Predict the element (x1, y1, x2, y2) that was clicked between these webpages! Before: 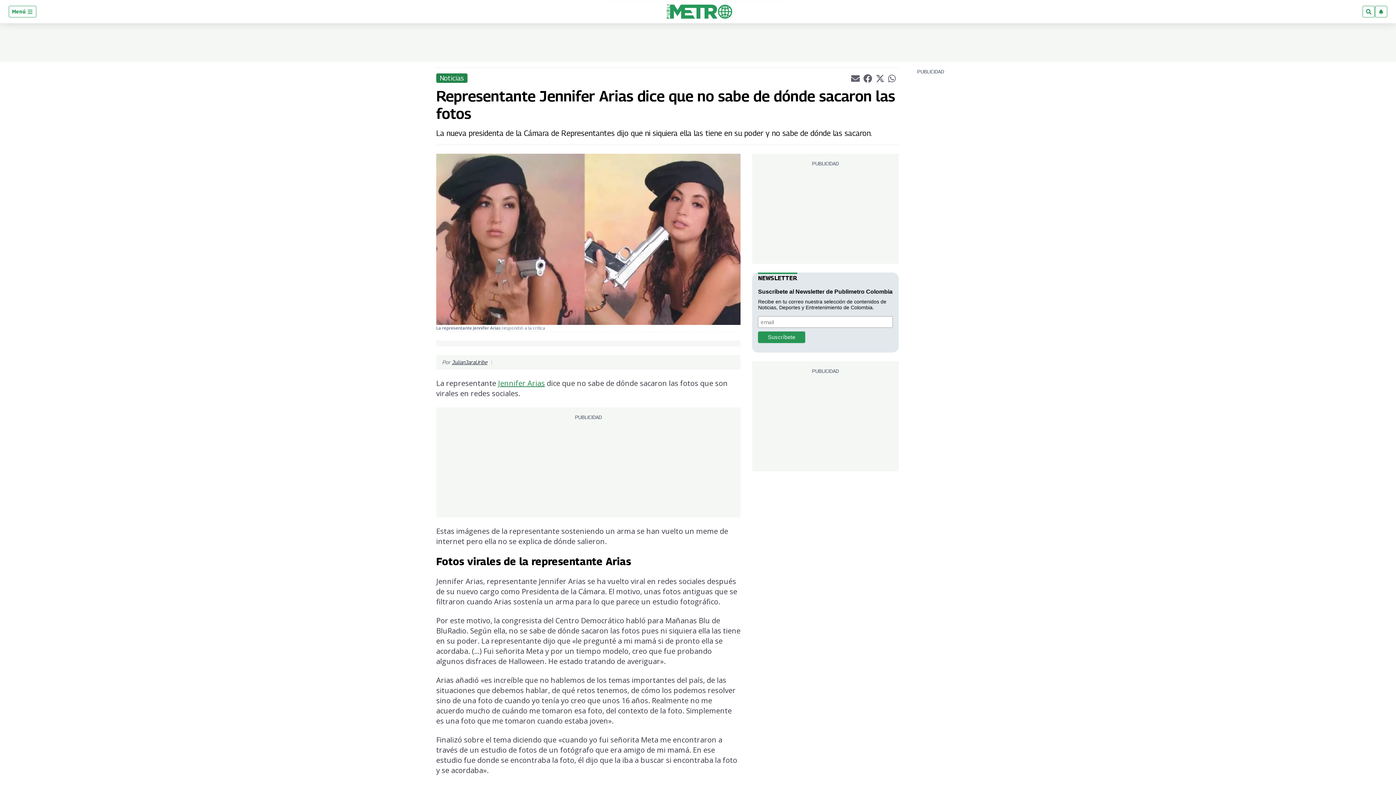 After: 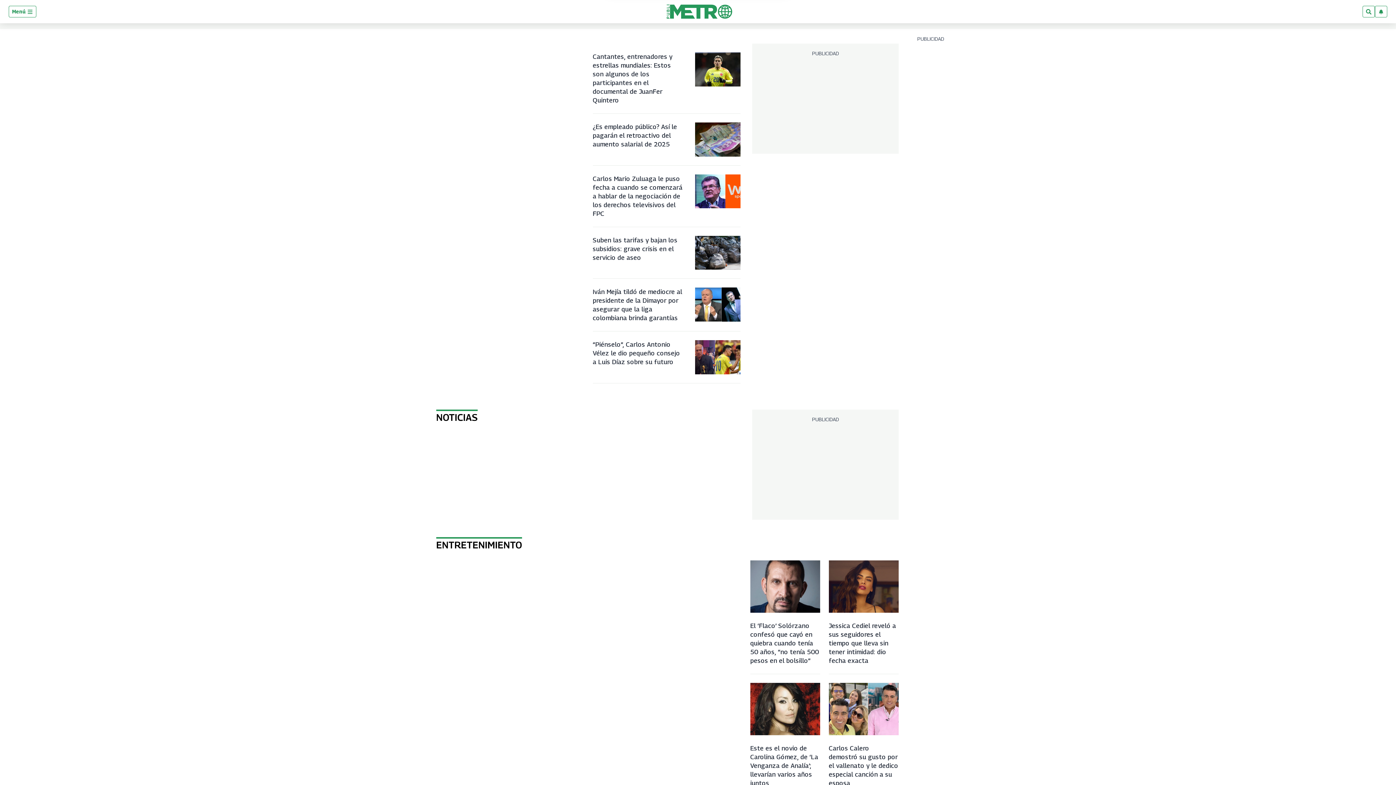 Action: bbox: (666, 4, 732, 18)